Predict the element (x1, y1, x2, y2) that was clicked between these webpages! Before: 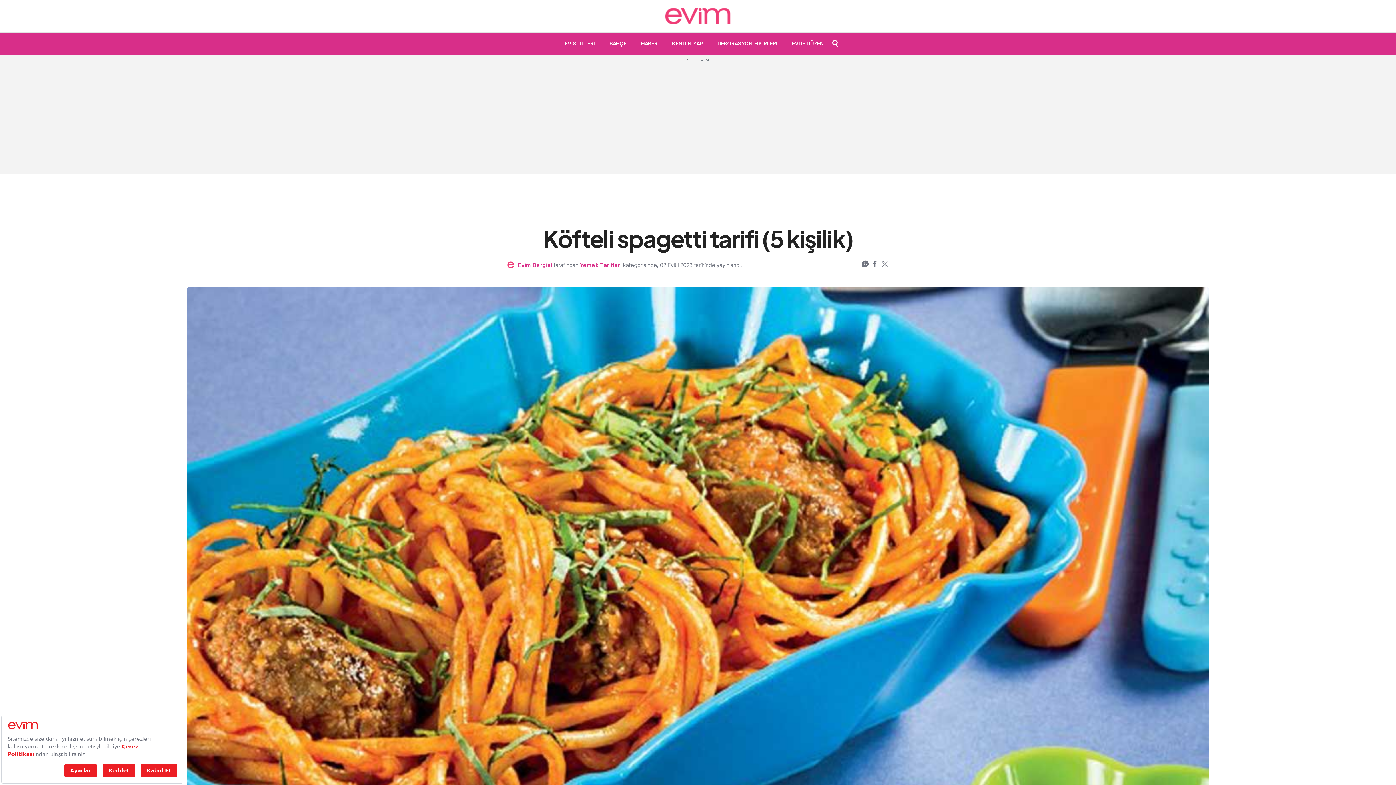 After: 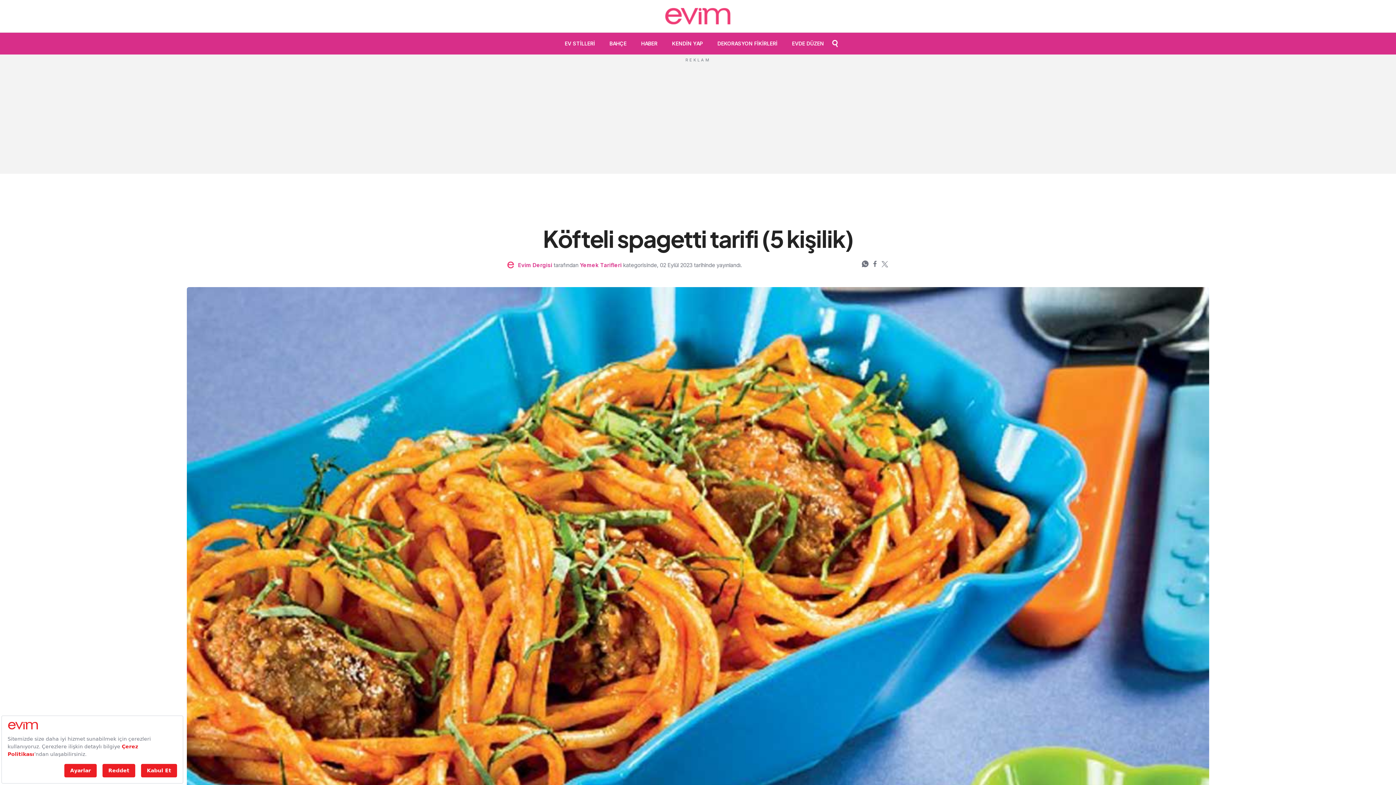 Action: bbox: (862, 259, 870, 267)